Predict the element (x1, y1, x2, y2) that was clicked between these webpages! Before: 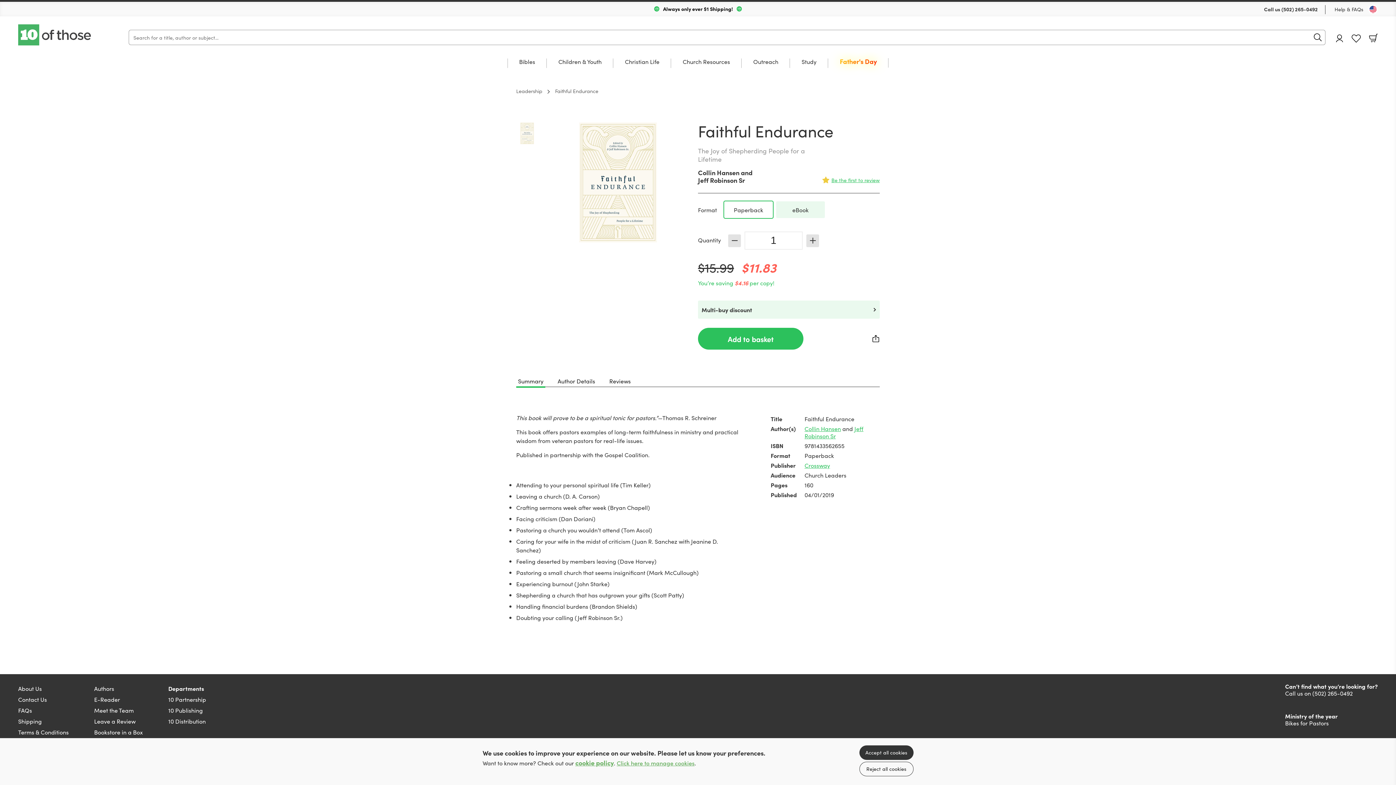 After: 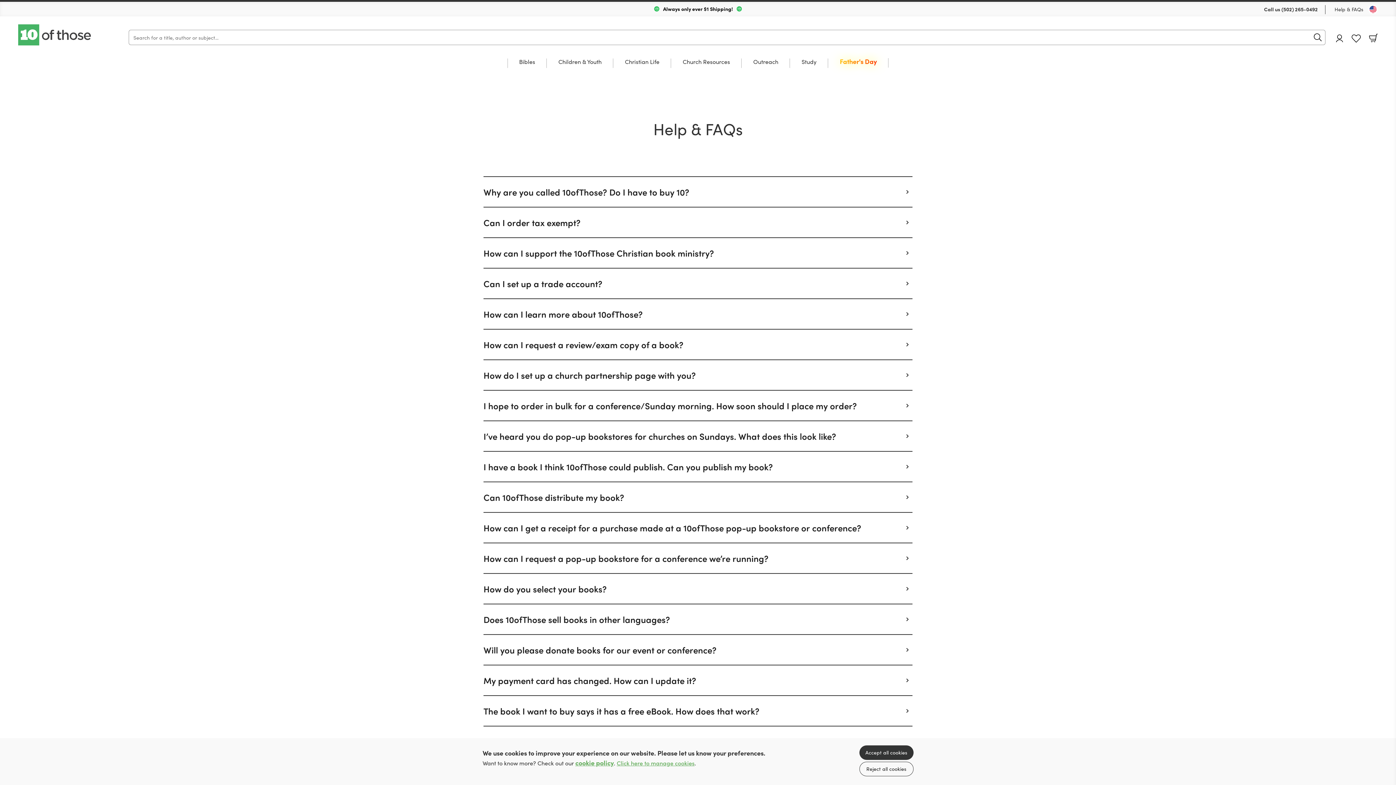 Action: label: FAQs bbox: (18, 706, 32, 714)